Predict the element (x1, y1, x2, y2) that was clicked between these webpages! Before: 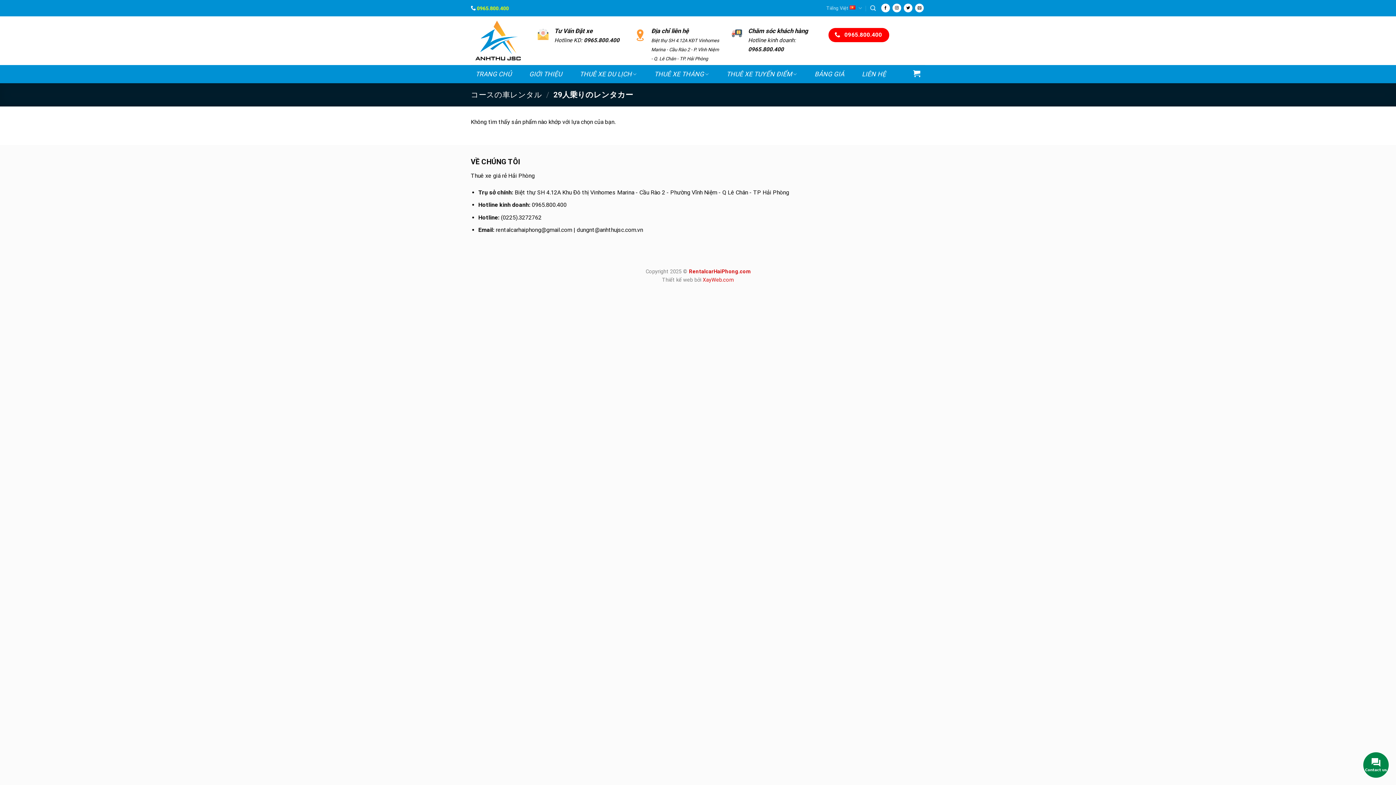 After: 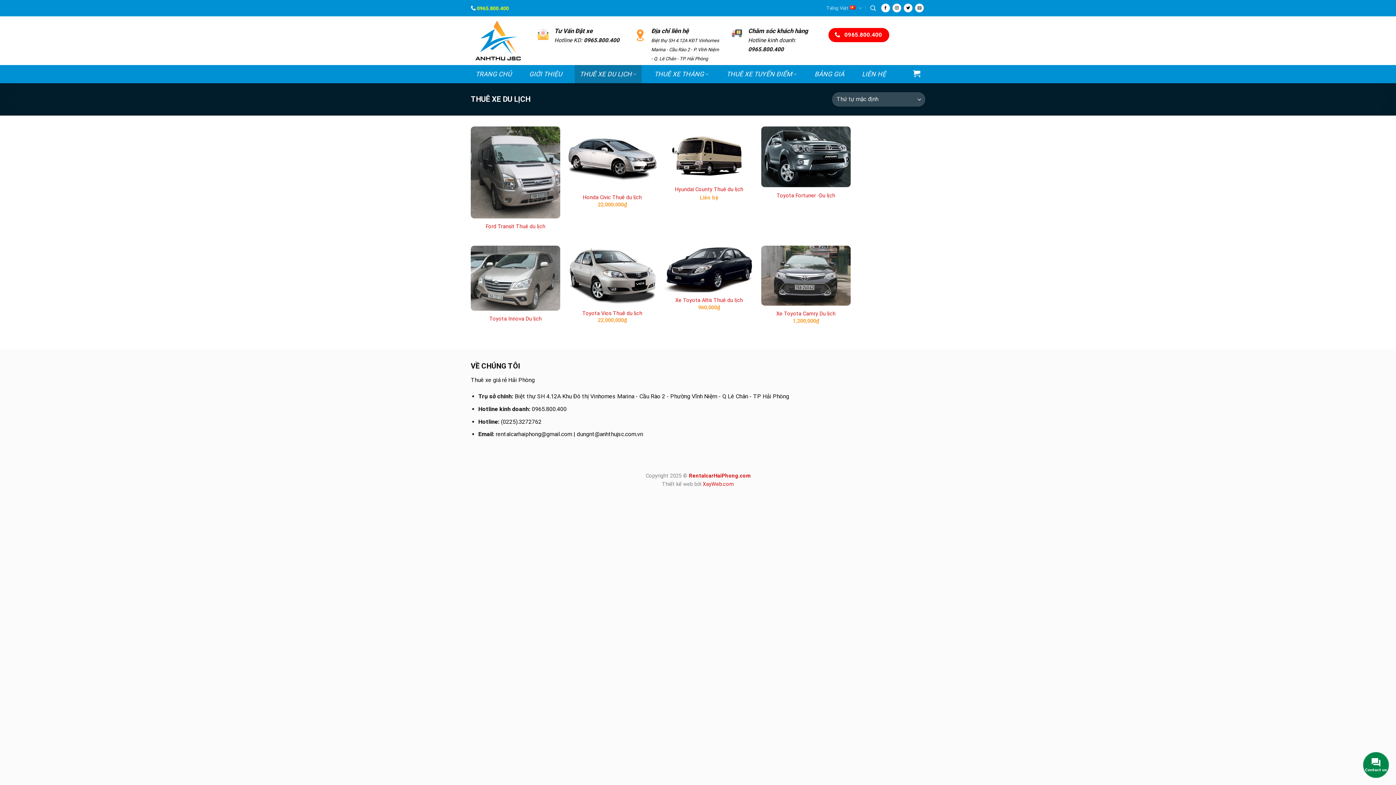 Action: bbox: (575, 65, 641, 83) label: THUÊ XE DU LỊCH